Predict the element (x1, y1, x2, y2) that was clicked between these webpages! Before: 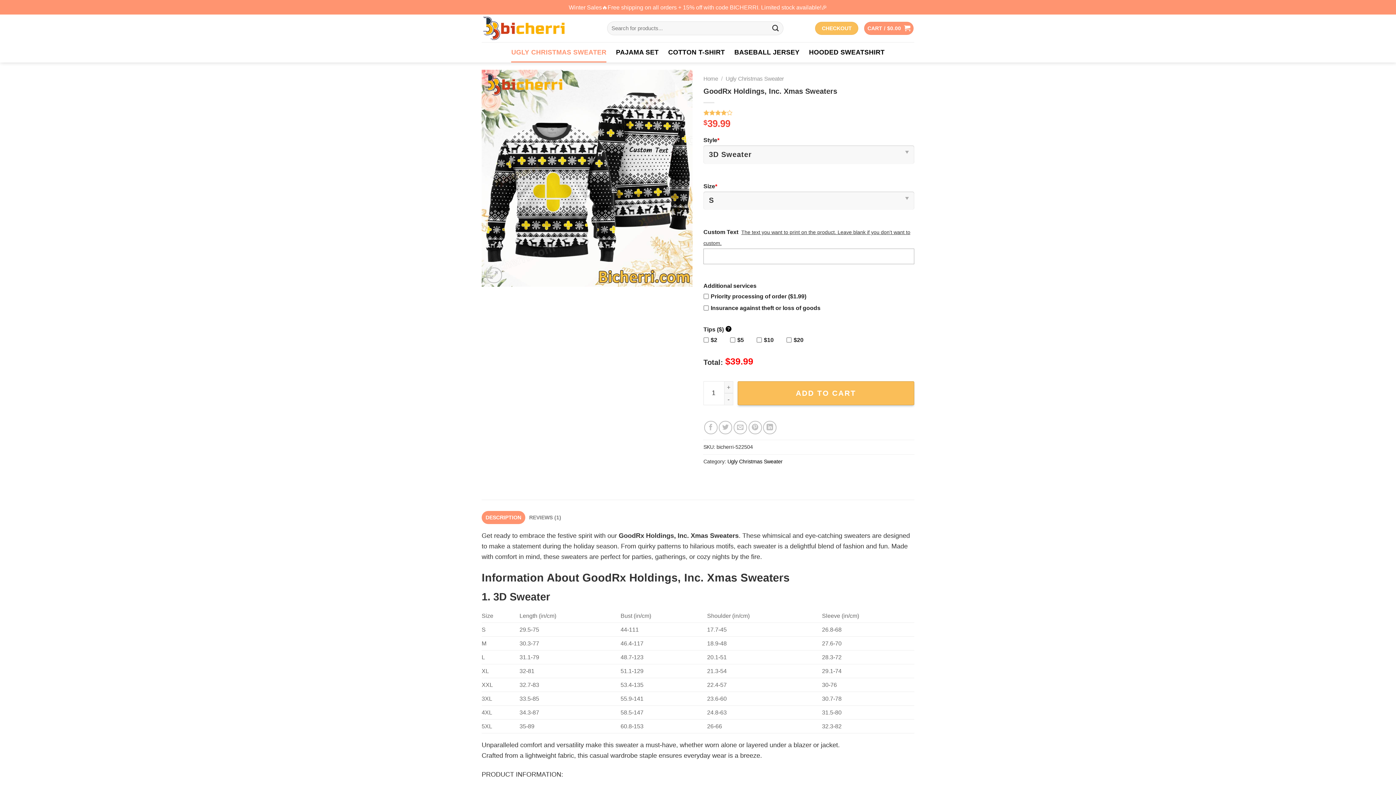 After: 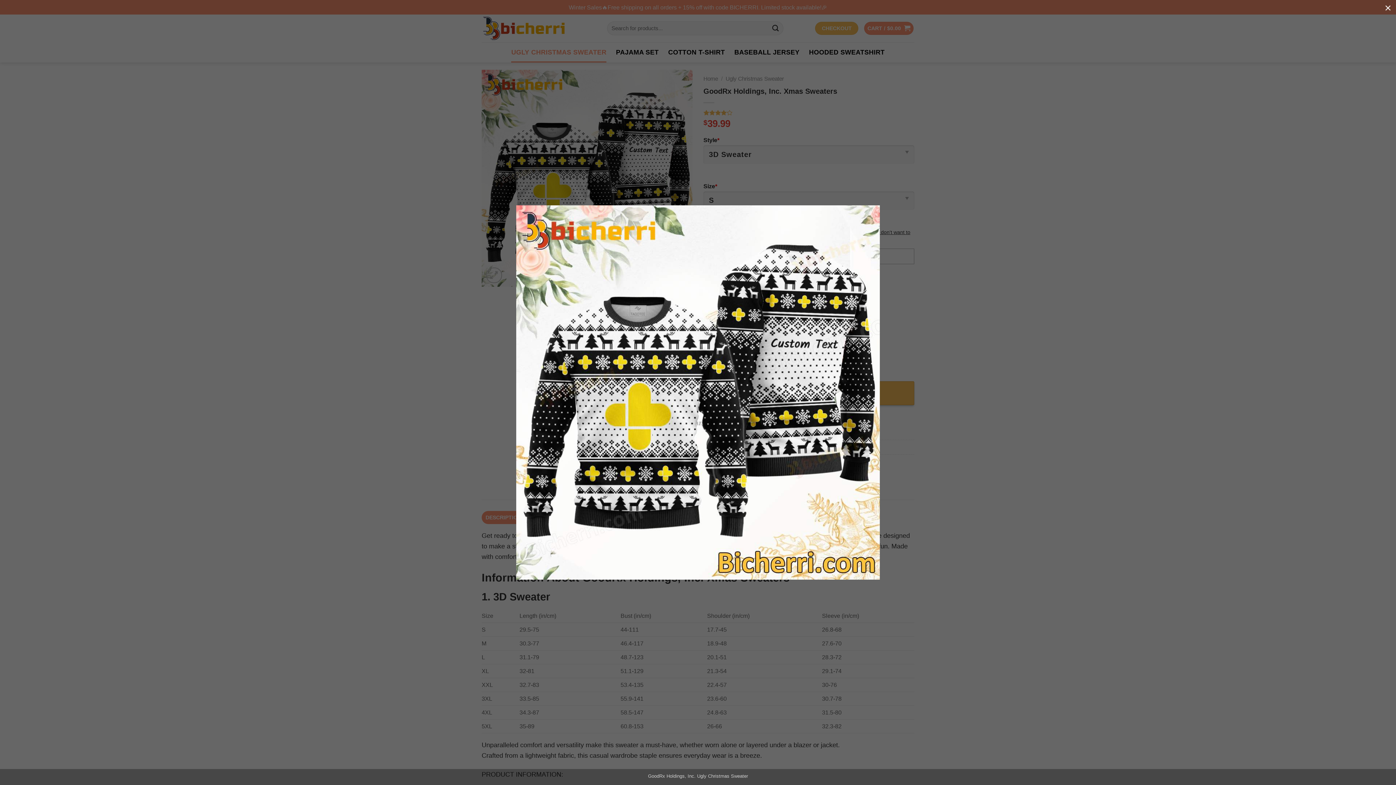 Action: bbox: (481, 174, 692, 181)